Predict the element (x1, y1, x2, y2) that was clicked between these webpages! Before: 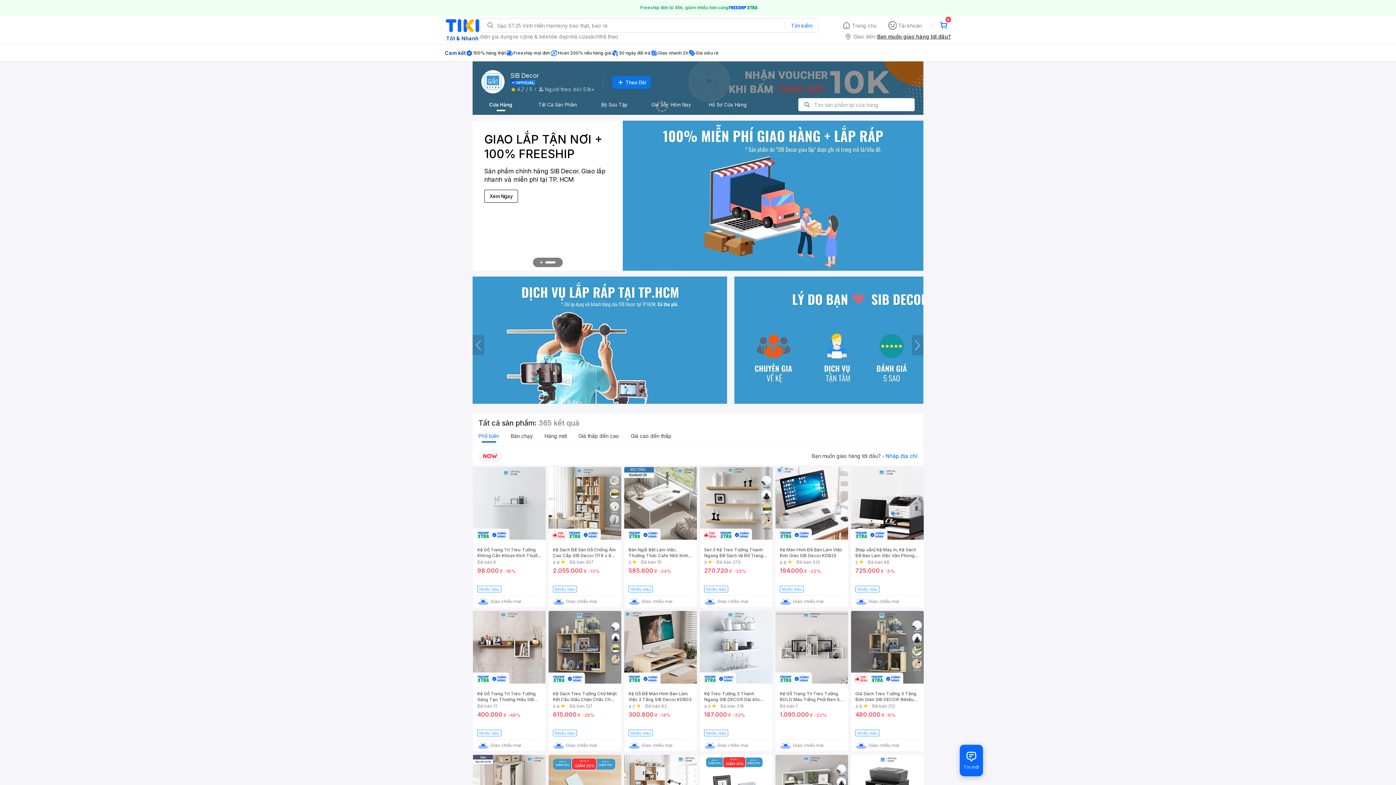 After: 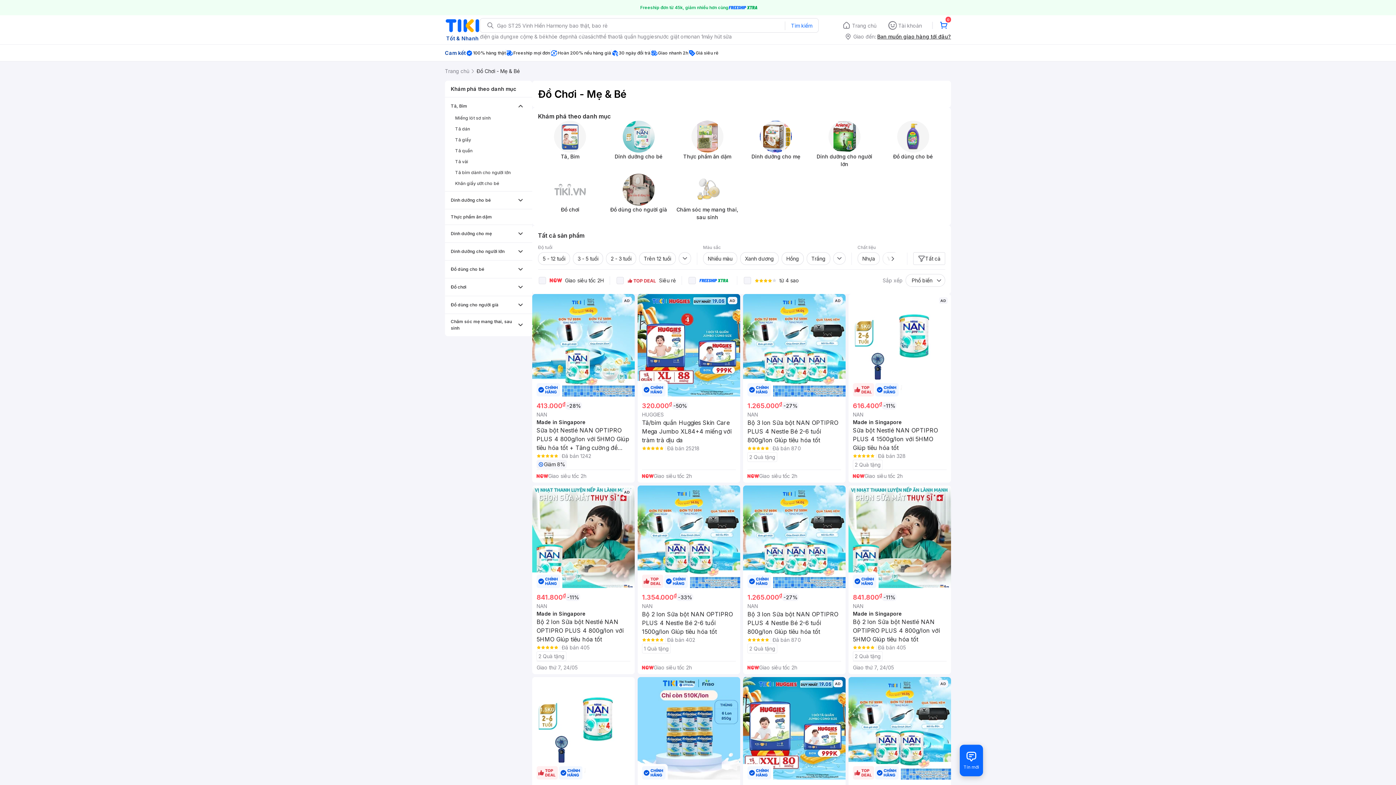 Action: bbox: (526, 32, 545, 40) label: mẹ & bé